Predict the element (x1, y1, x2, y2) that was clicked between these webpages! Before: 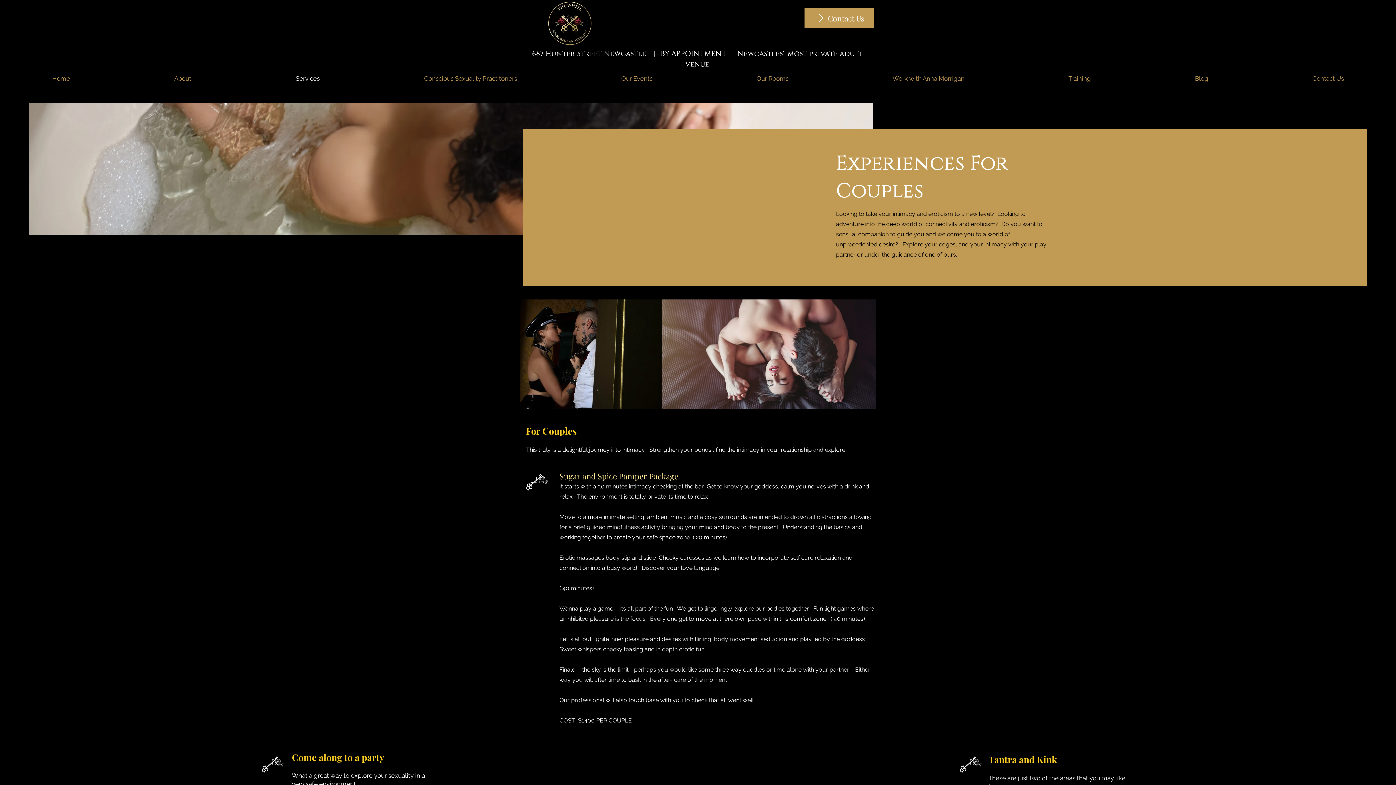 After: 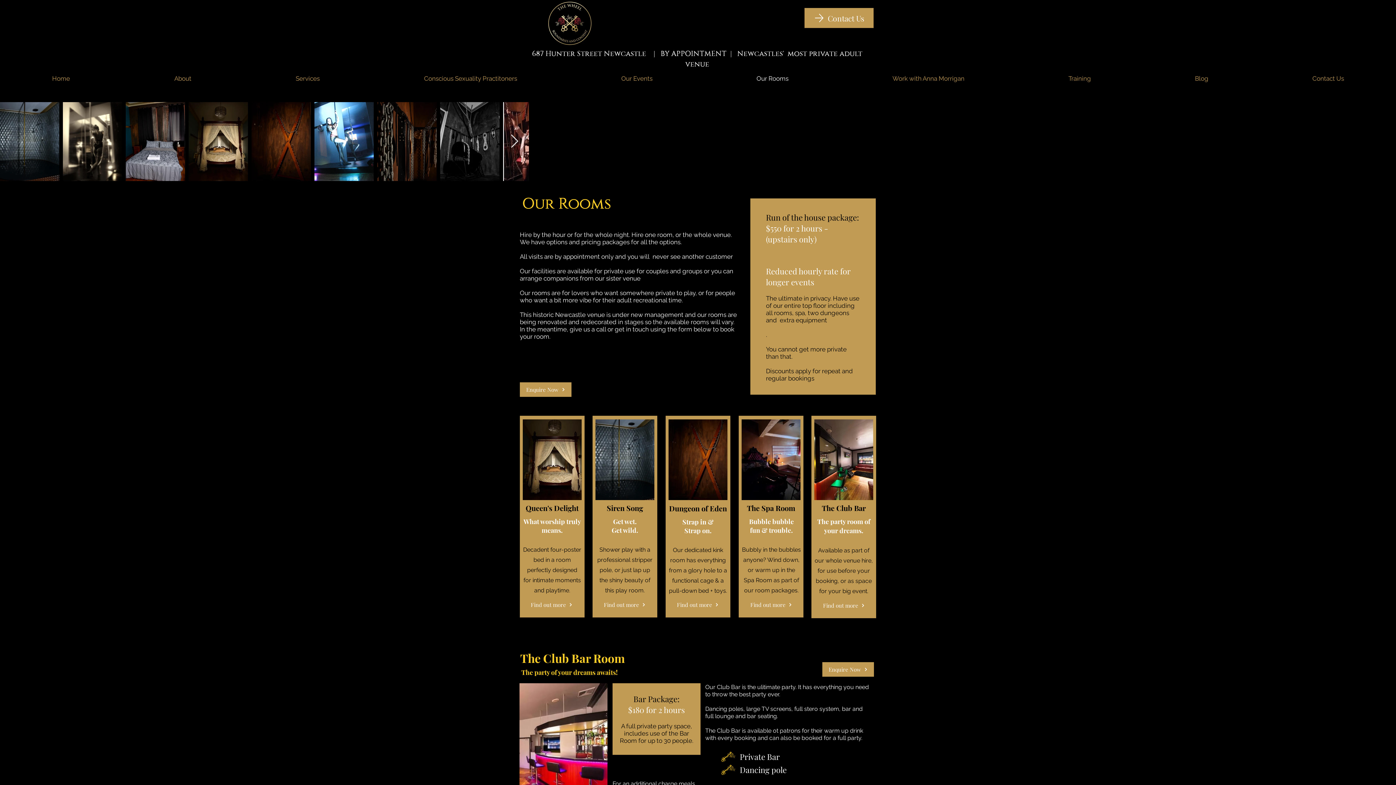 Action: bbox: (704, 73, 840, 83) label: Our Rooms